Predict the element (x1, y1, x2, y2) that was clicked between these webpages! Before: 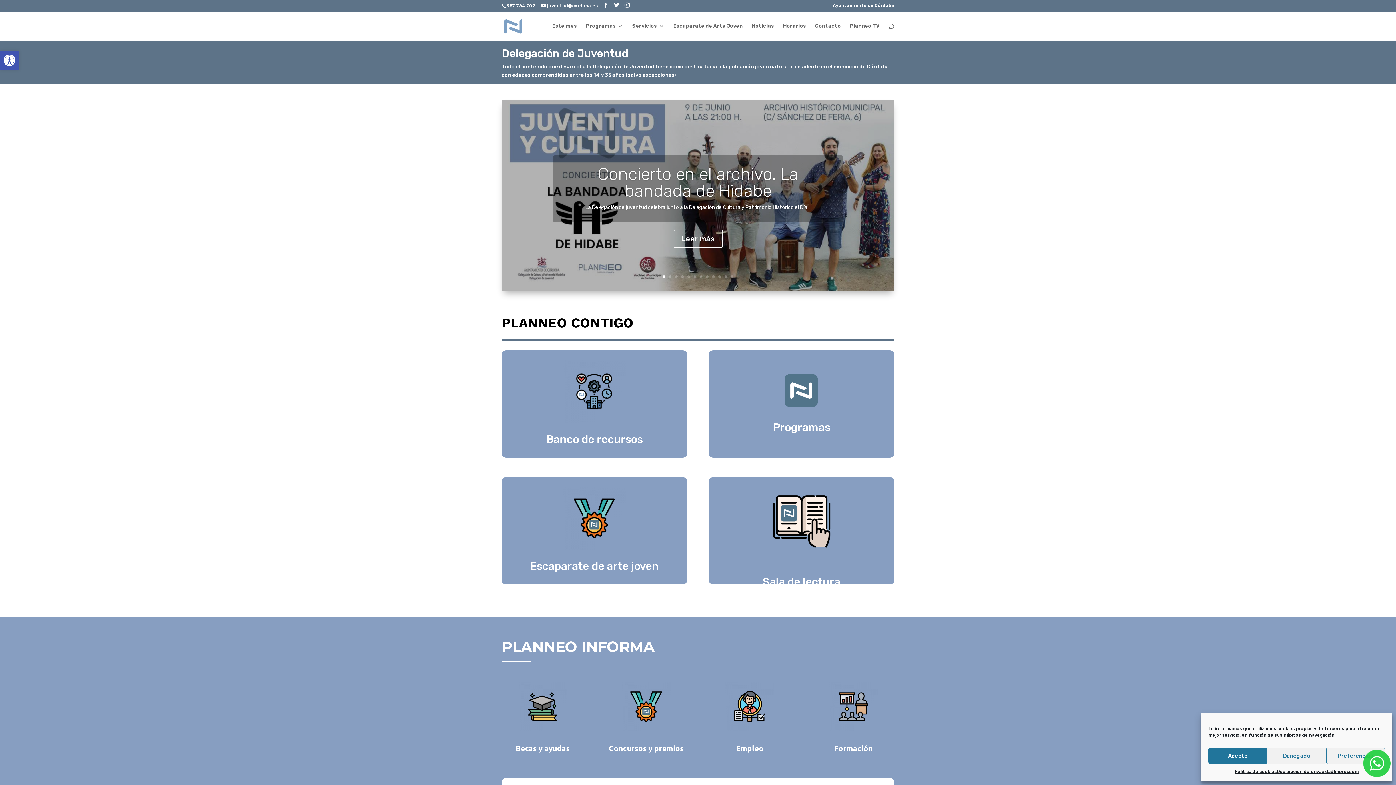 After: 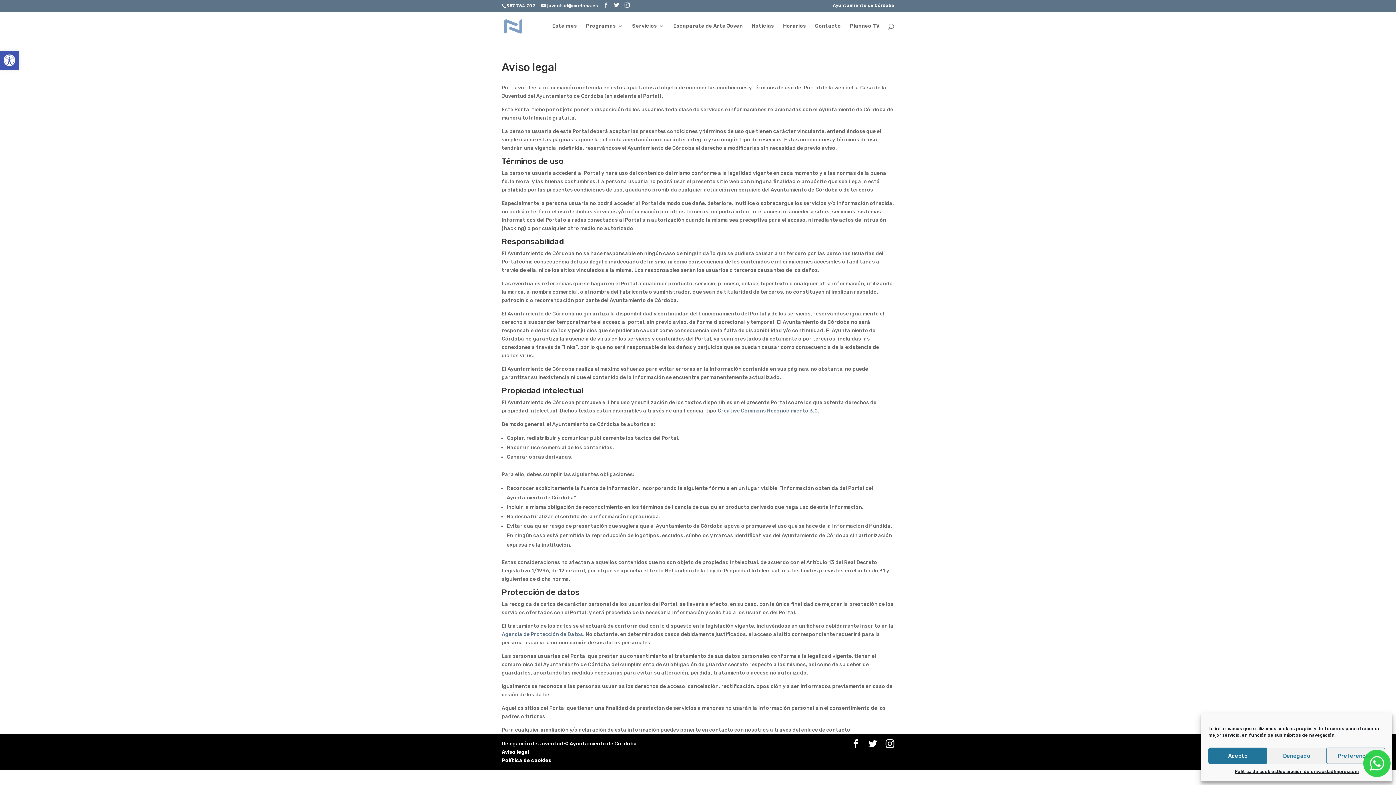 Action: label: Declaración de privacidad bbox: (1277, 768, 1333, 776)